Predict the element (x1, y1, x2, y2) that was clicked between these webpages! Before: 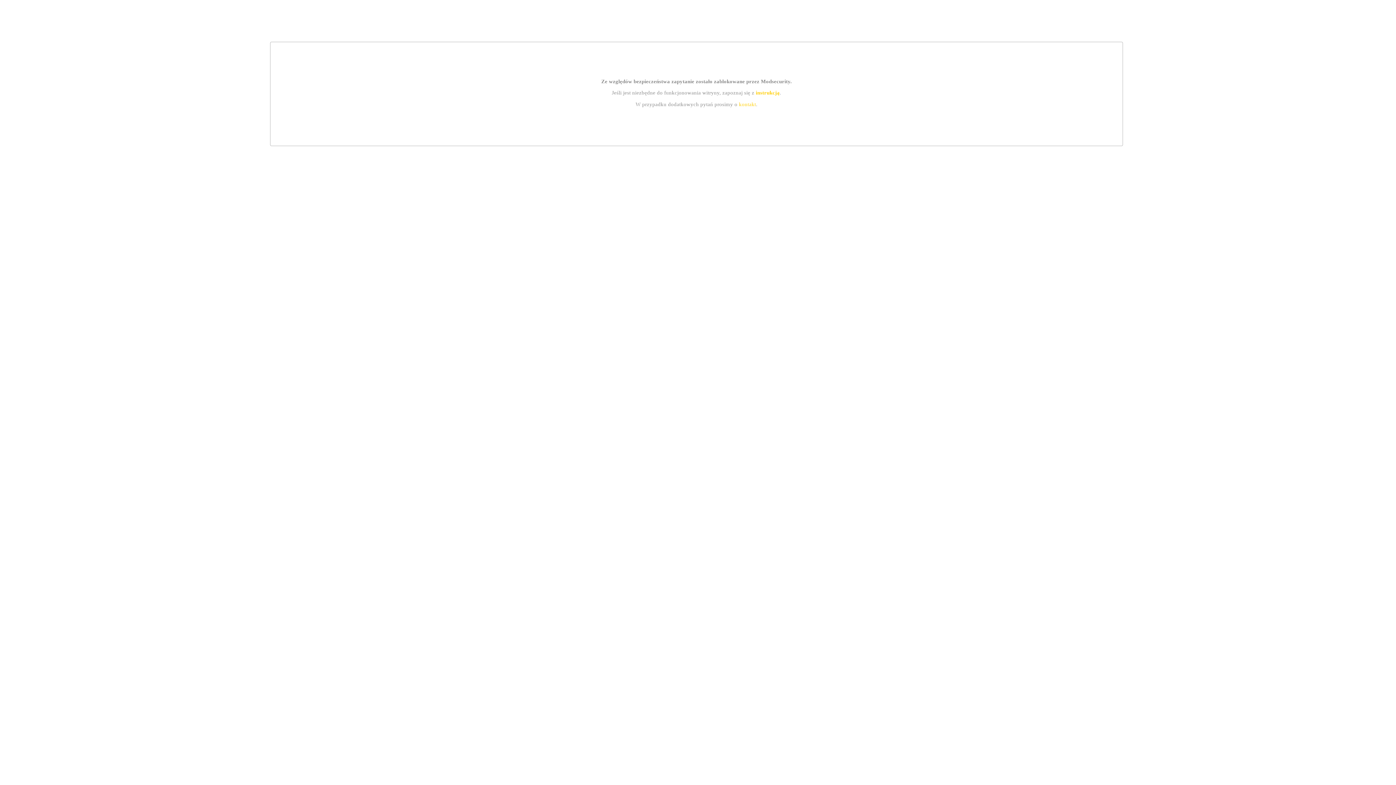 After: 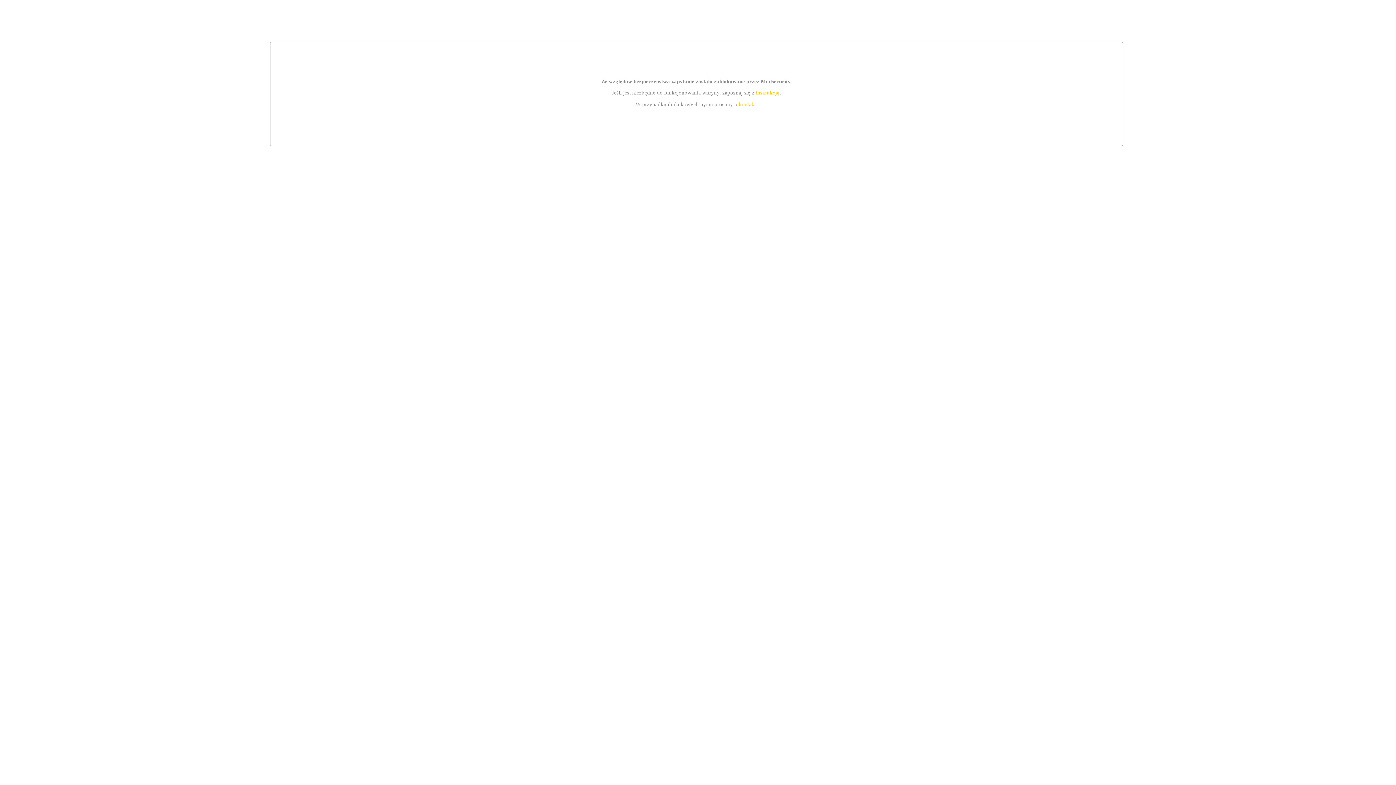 Action: label: instrukcją bbox: (755, 89, 779, 95)